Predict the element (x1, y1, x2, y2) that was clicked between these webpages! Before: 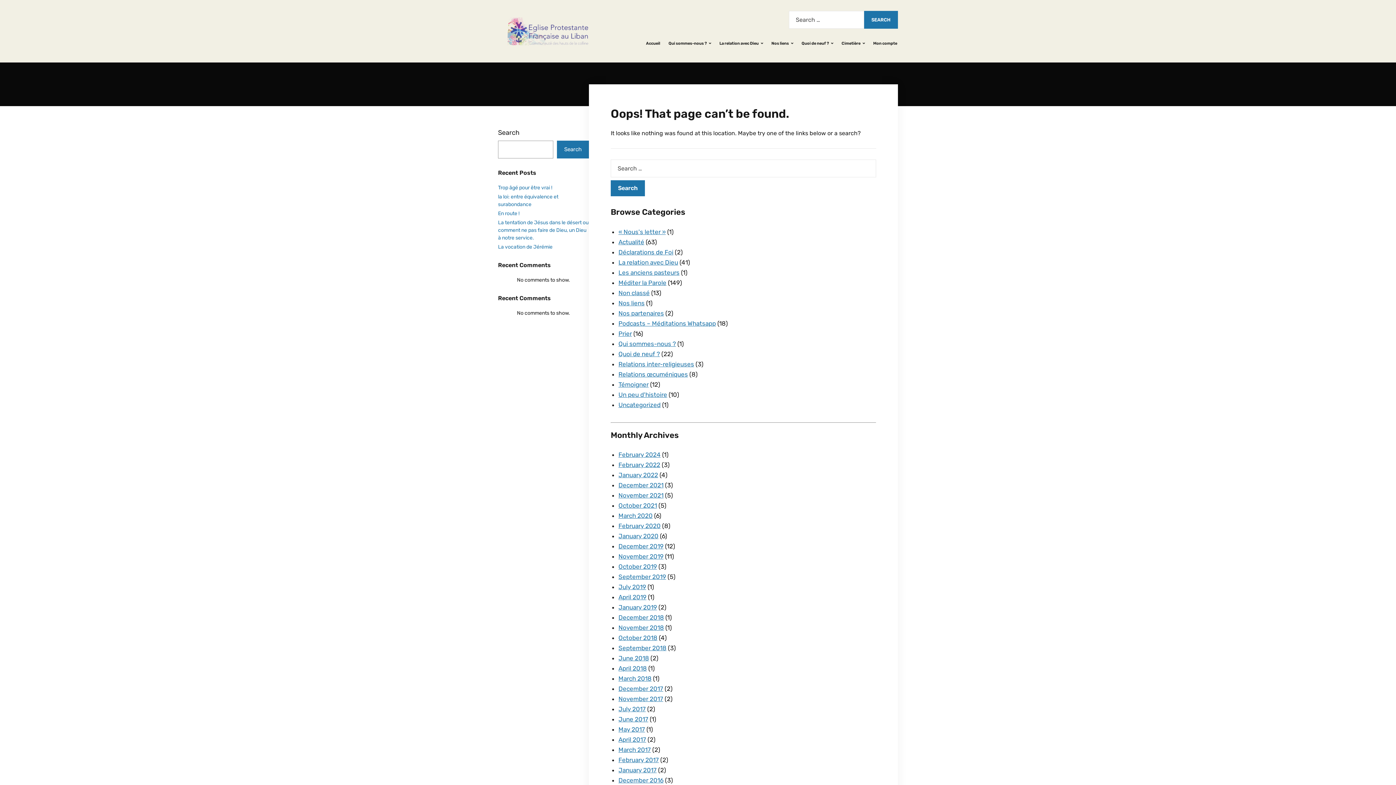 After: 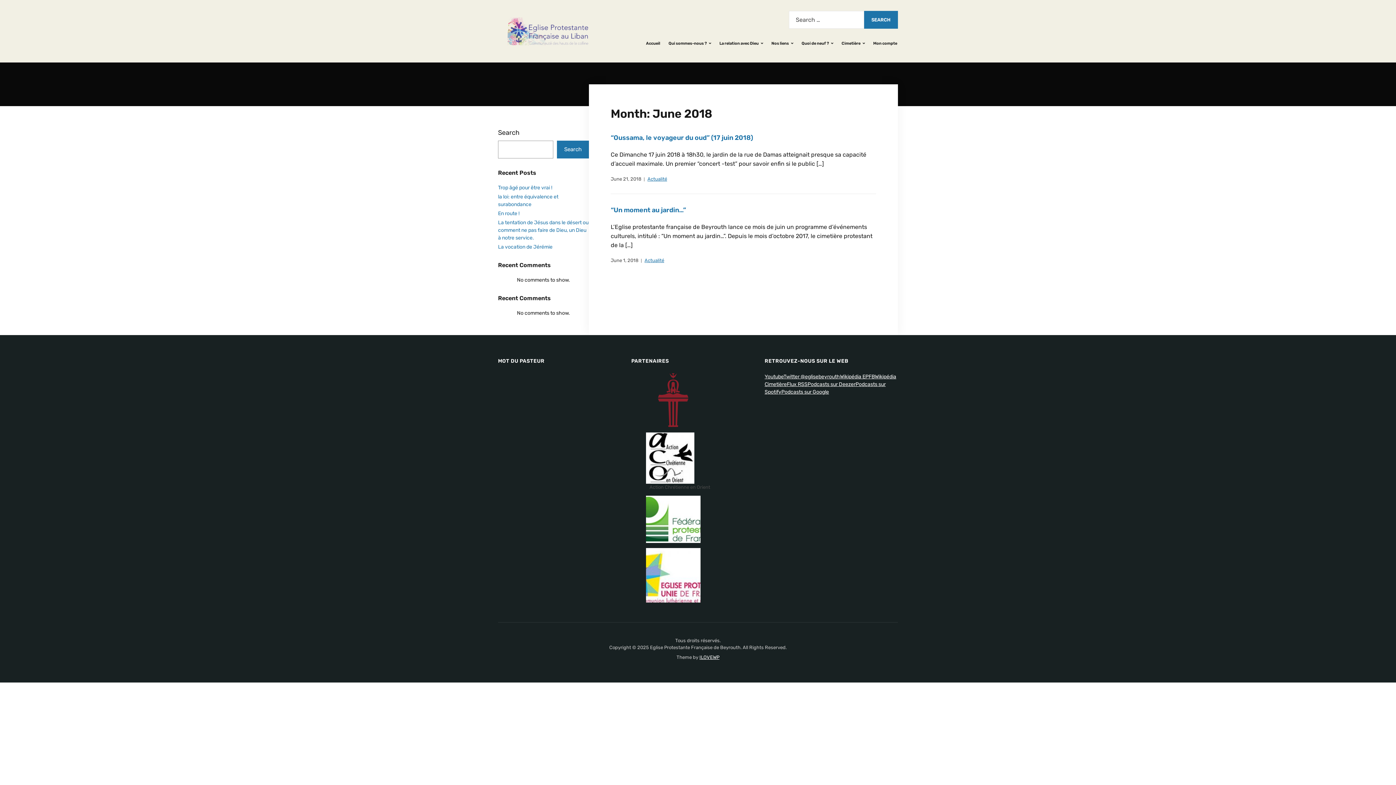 Action: label: June 2018 bbox: (618, 654, 649, 662)